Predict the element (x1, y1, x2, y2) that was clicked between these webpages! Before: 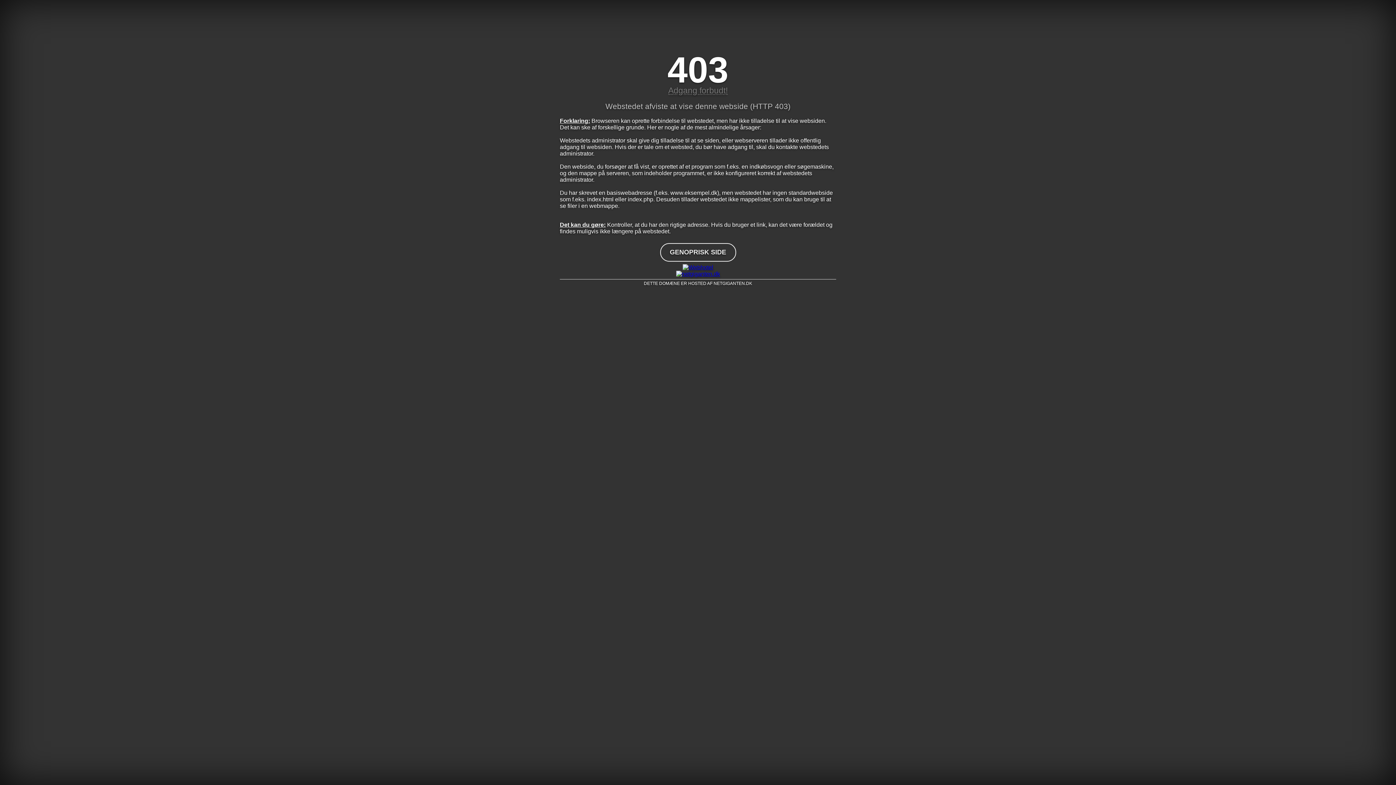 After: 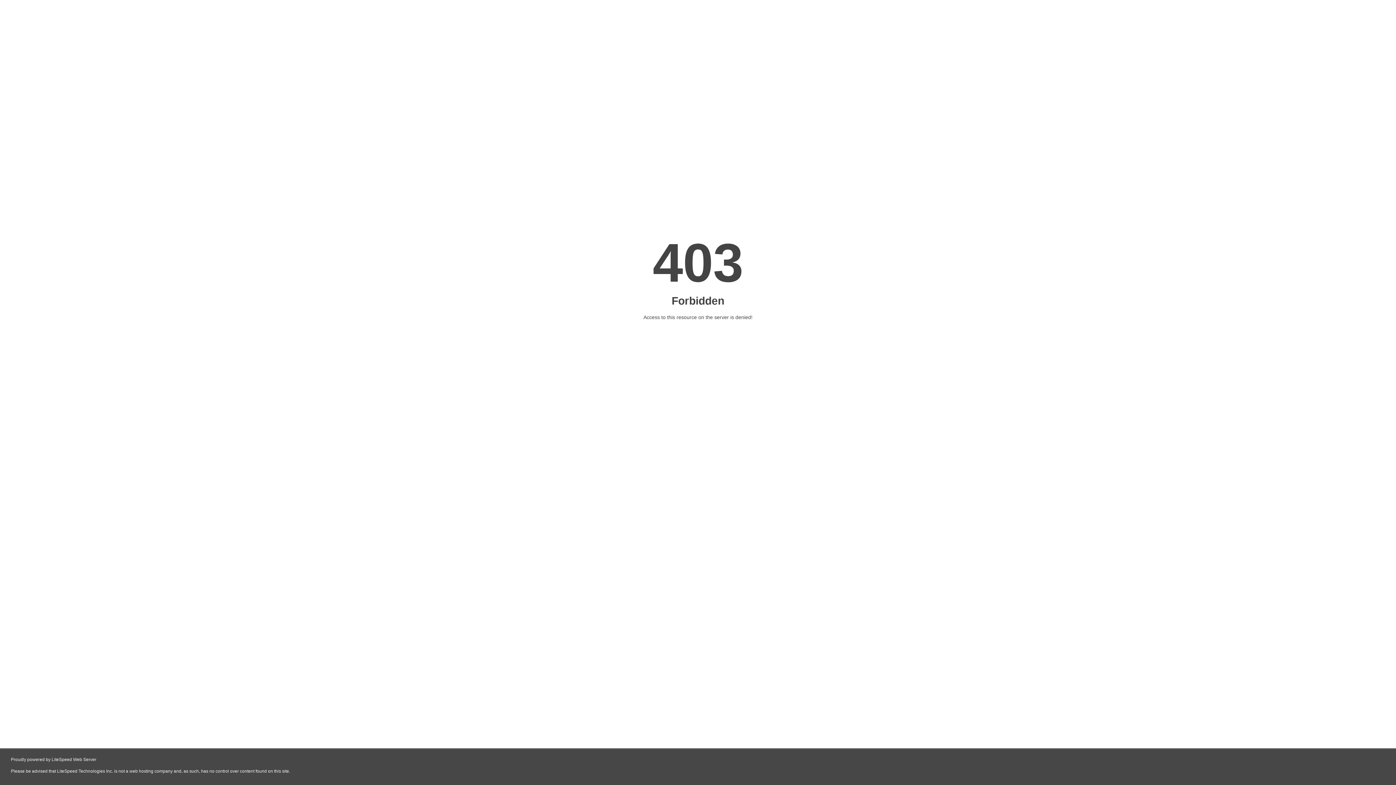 Action: bbox: (560, 270, 836, 277)